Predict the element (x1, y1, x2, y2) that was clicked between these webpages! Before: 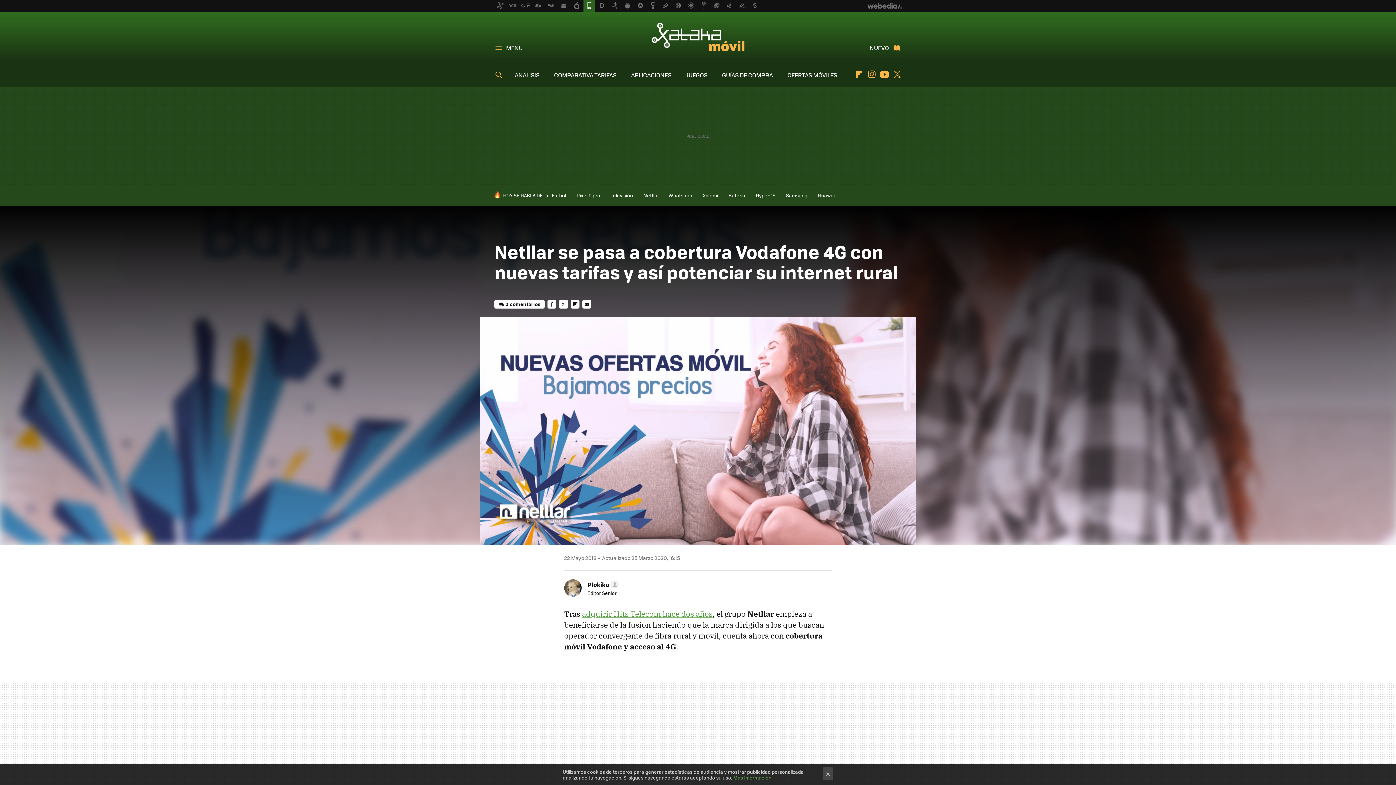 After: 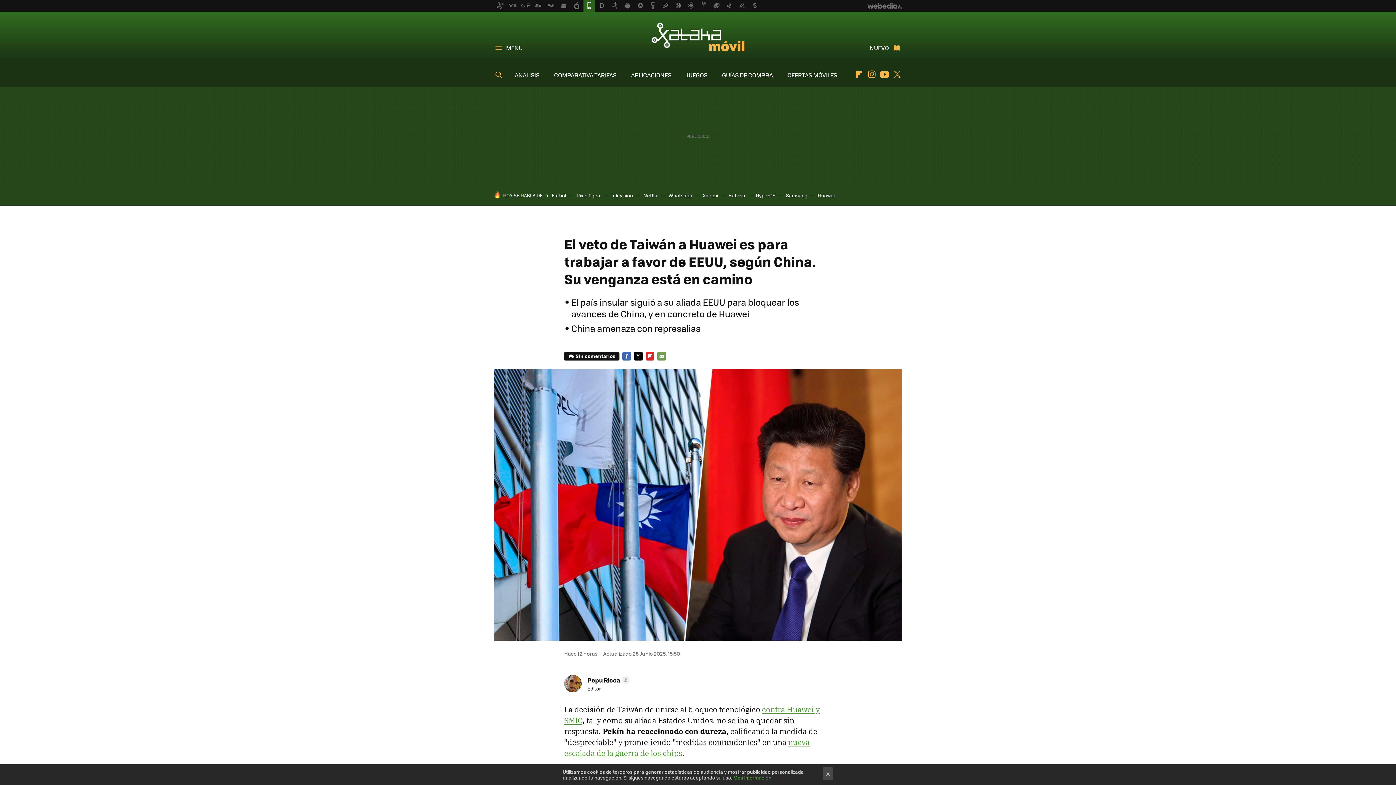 Action: bbox: (818, 192, 834, 198) label: Huawei